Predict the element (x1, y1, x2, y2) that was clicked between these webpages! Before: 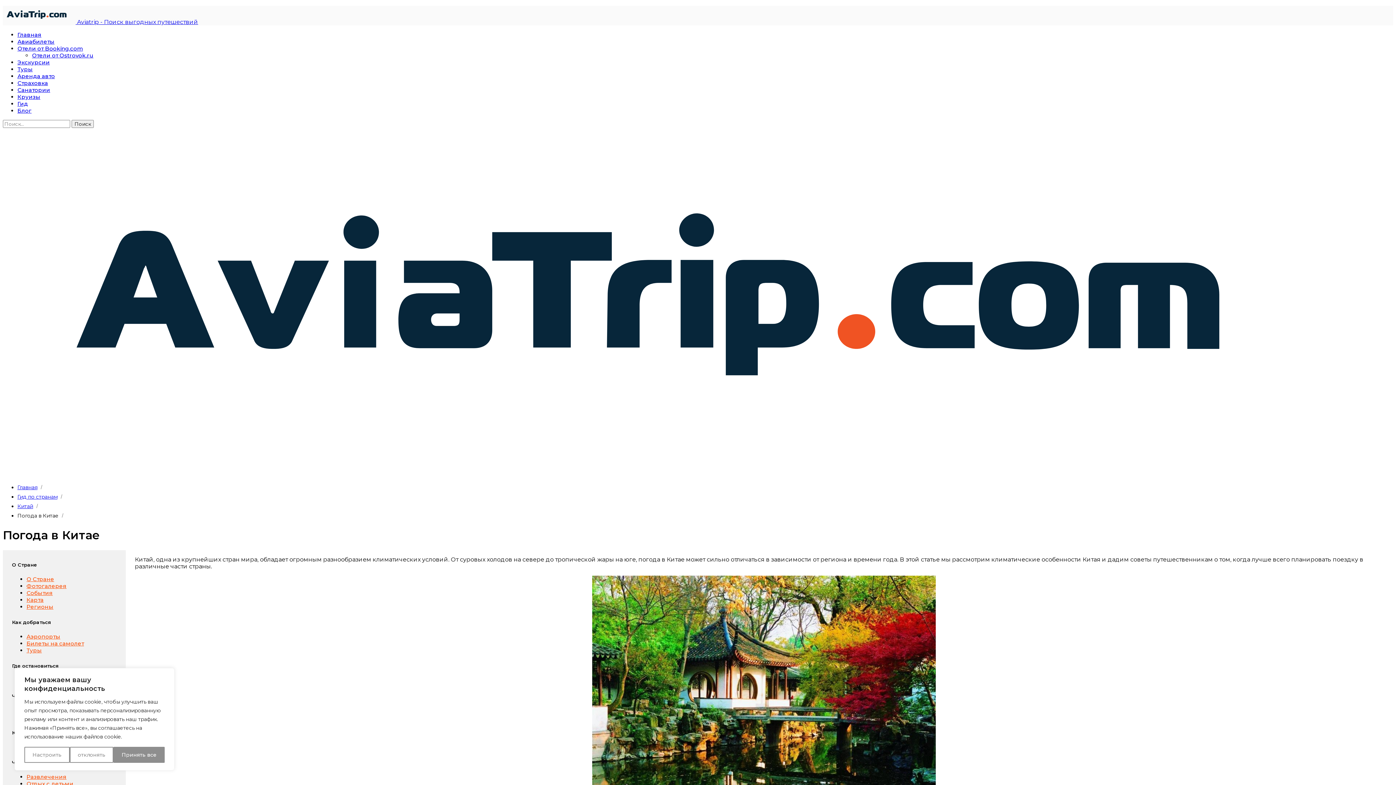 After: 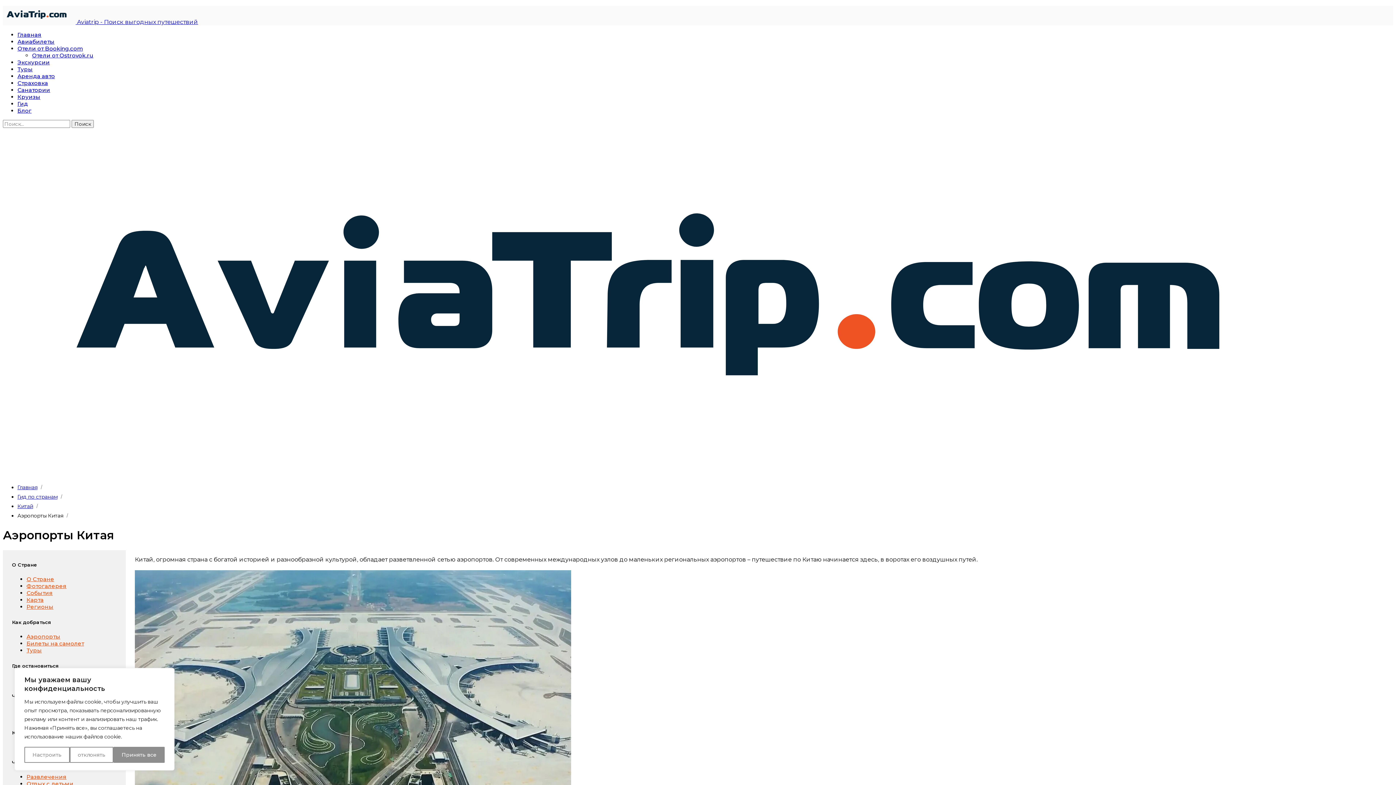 Action: bbox: (26, 633, 60, 640) label: Аэропорты